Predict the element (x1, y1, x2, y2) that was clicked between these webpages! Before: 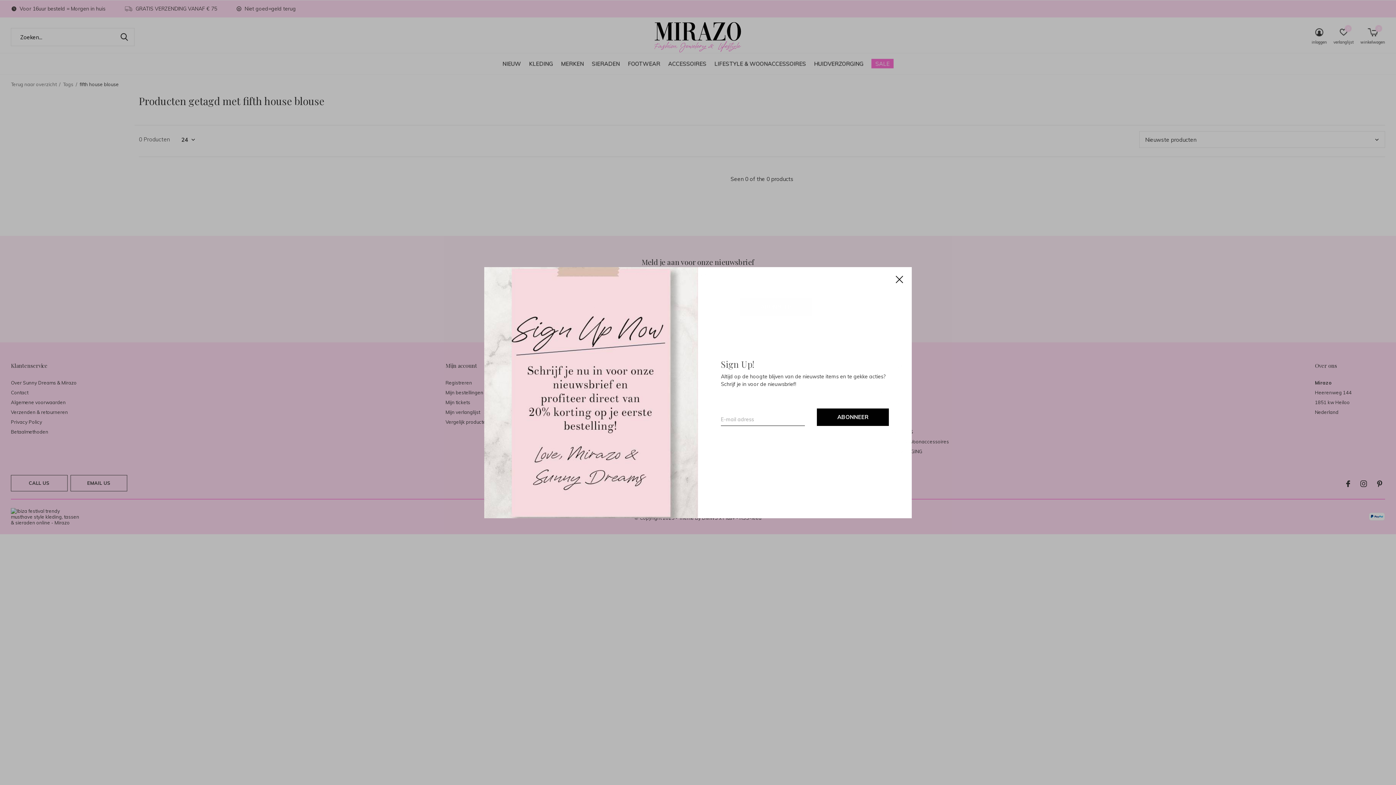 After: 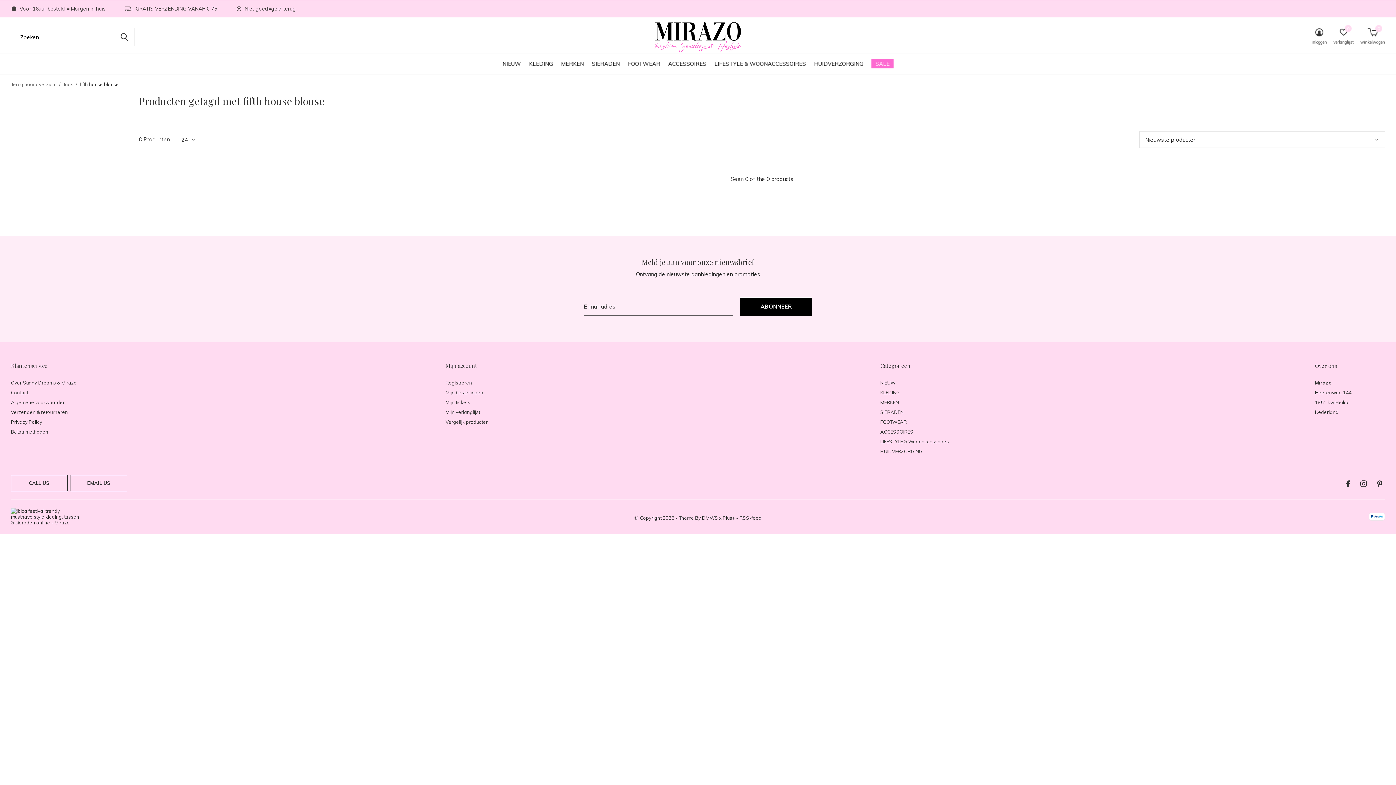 Action: bbox: (891, 264, 916, 289) label: Close